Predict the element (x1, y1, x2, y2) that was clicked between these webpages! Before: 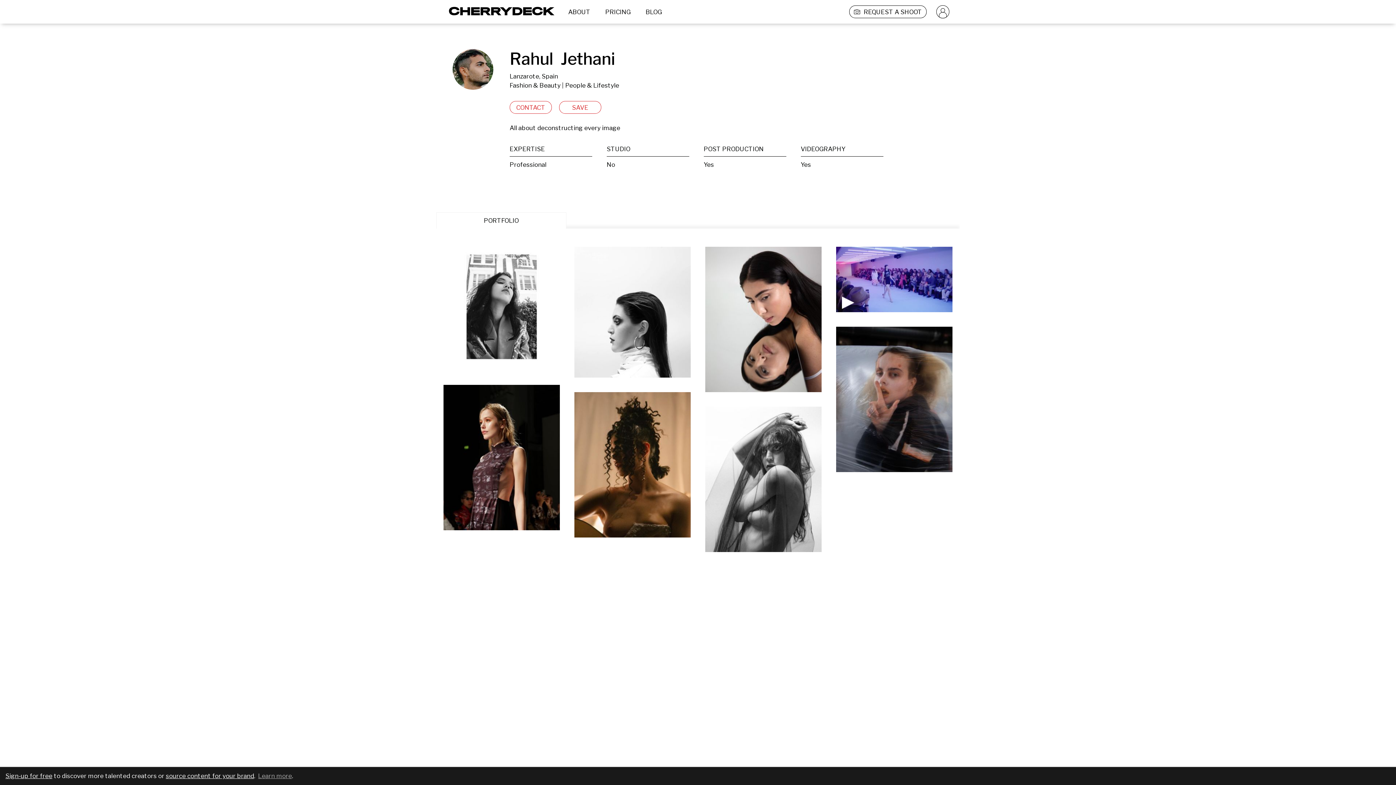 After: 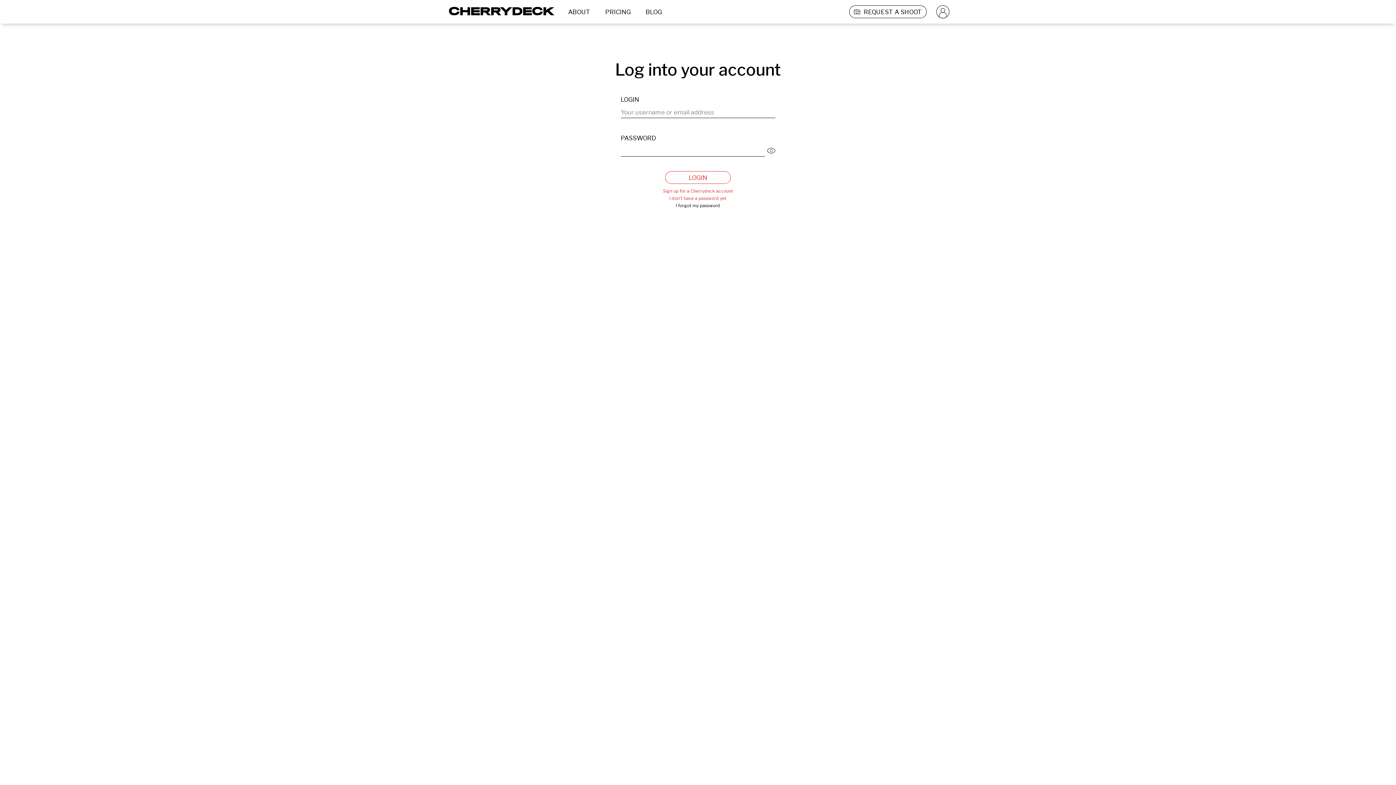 Action: bbox: (936, 5, 950, 18)